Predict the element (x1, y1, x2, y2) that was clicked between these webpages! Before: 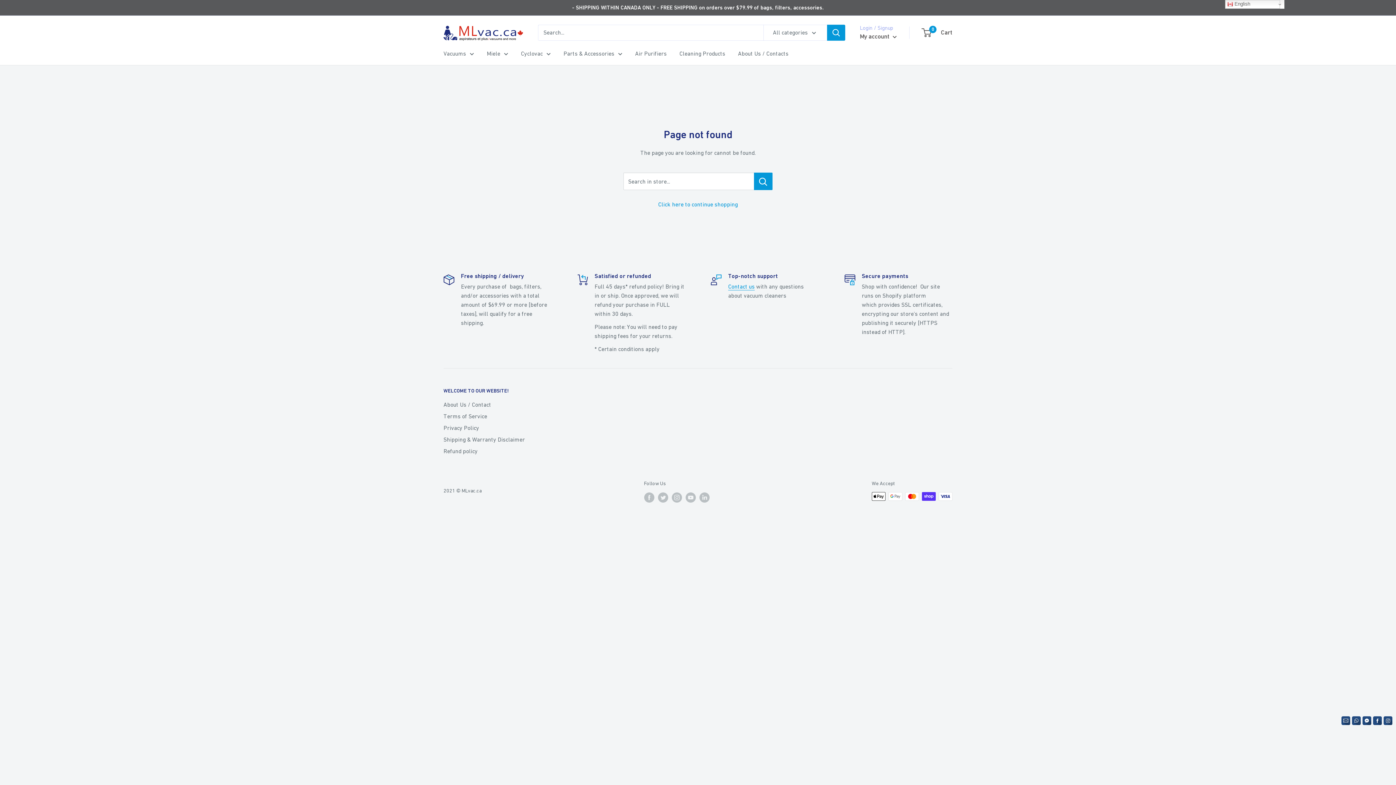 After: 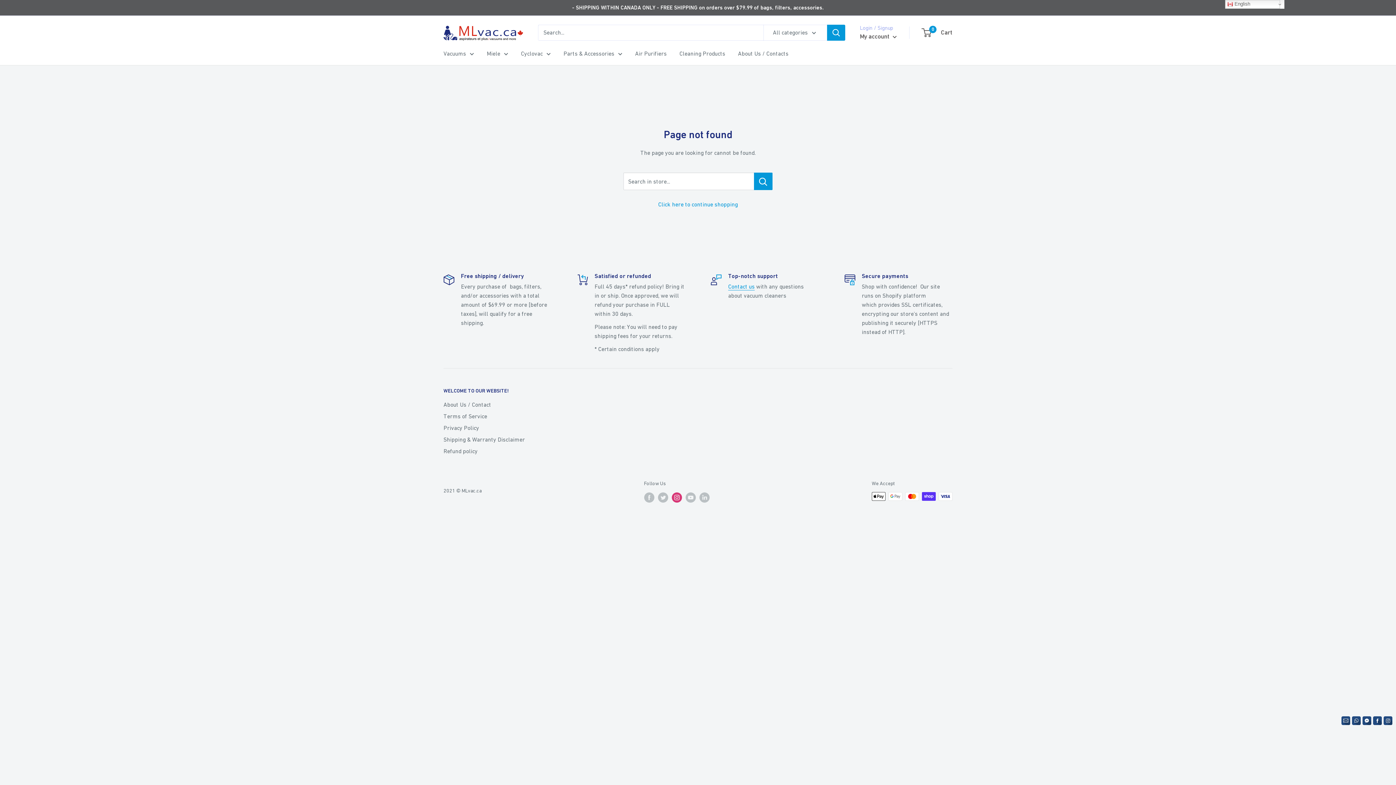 Action: label: Follow us on Instagram bbox: (671, 492, 682, 502)